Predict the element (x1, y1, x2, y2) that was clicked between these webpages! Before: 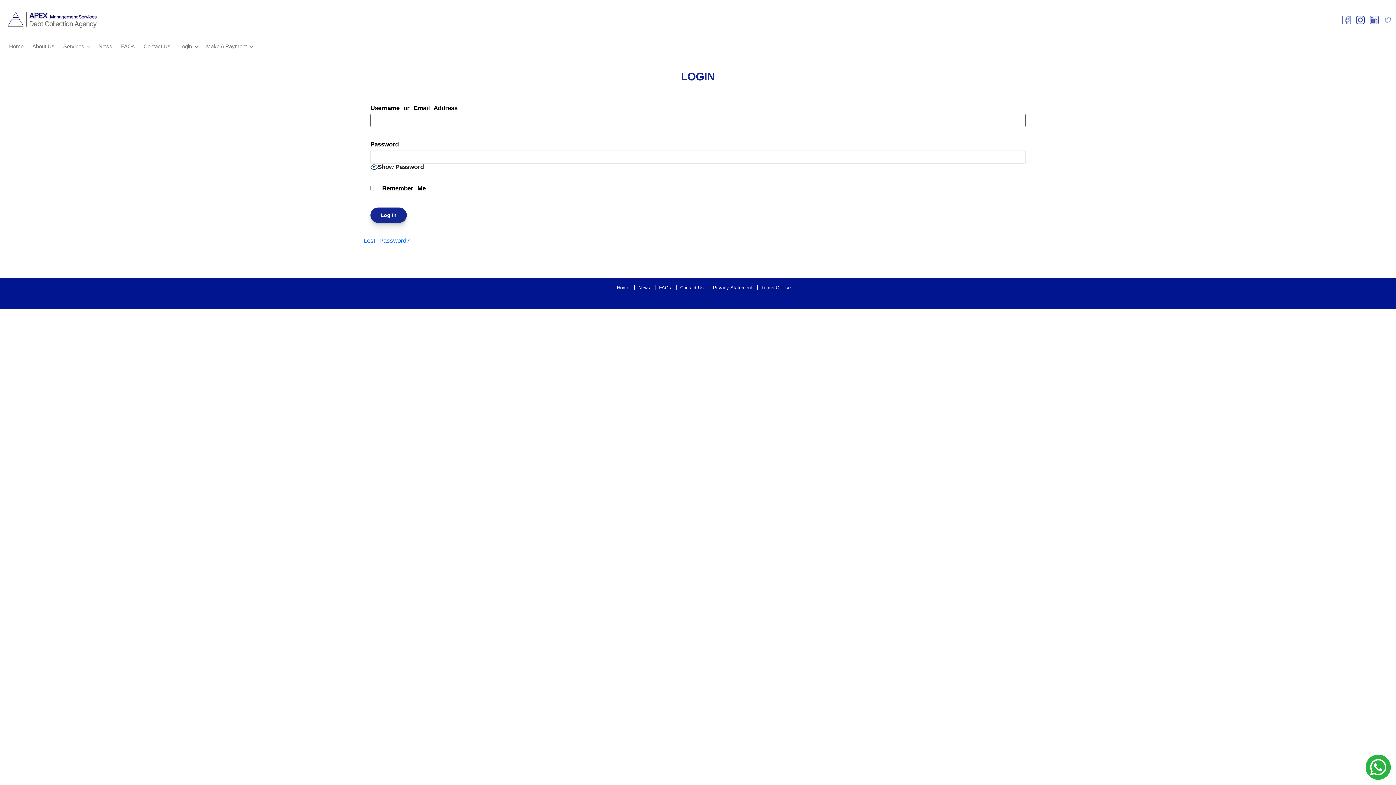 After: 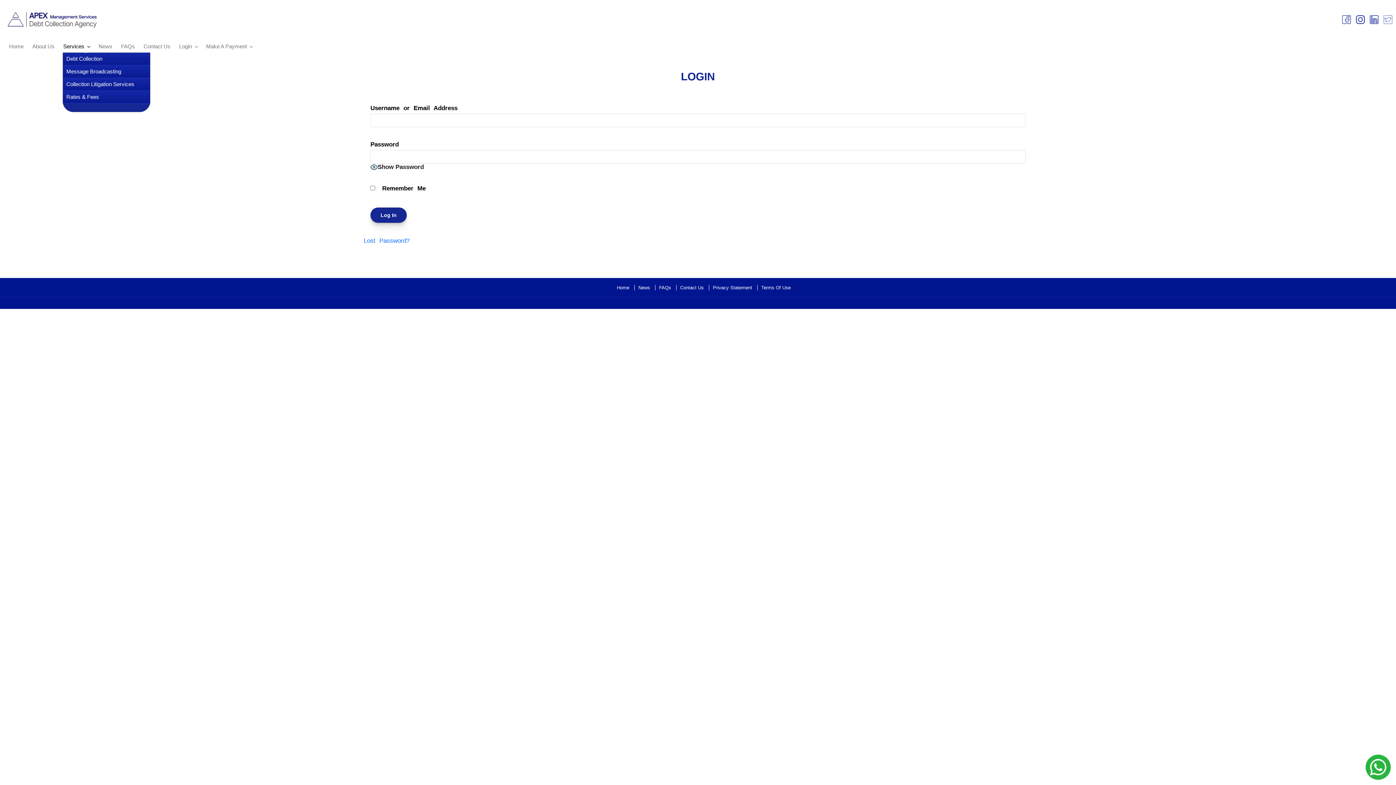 Action: bbox: (59, 40, 93, 52) label: Services